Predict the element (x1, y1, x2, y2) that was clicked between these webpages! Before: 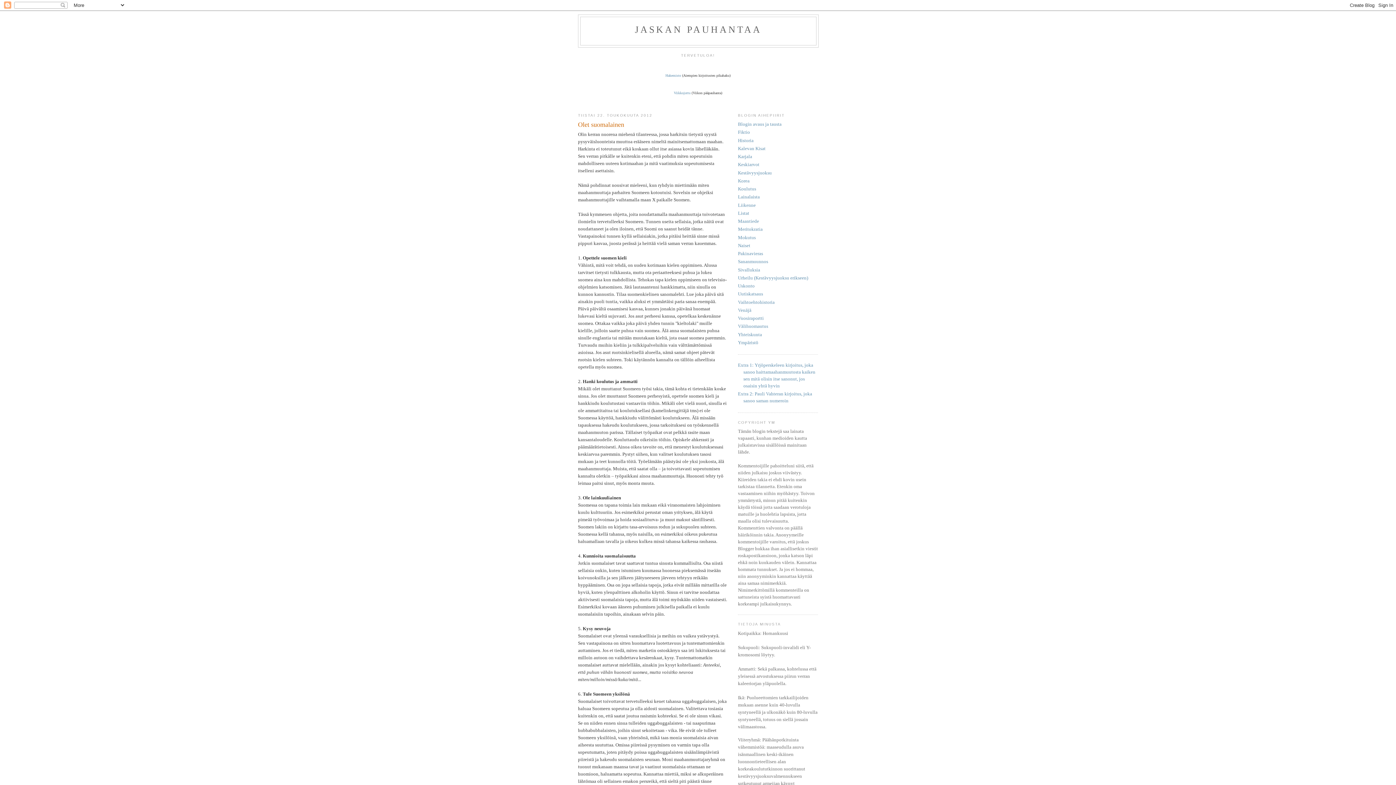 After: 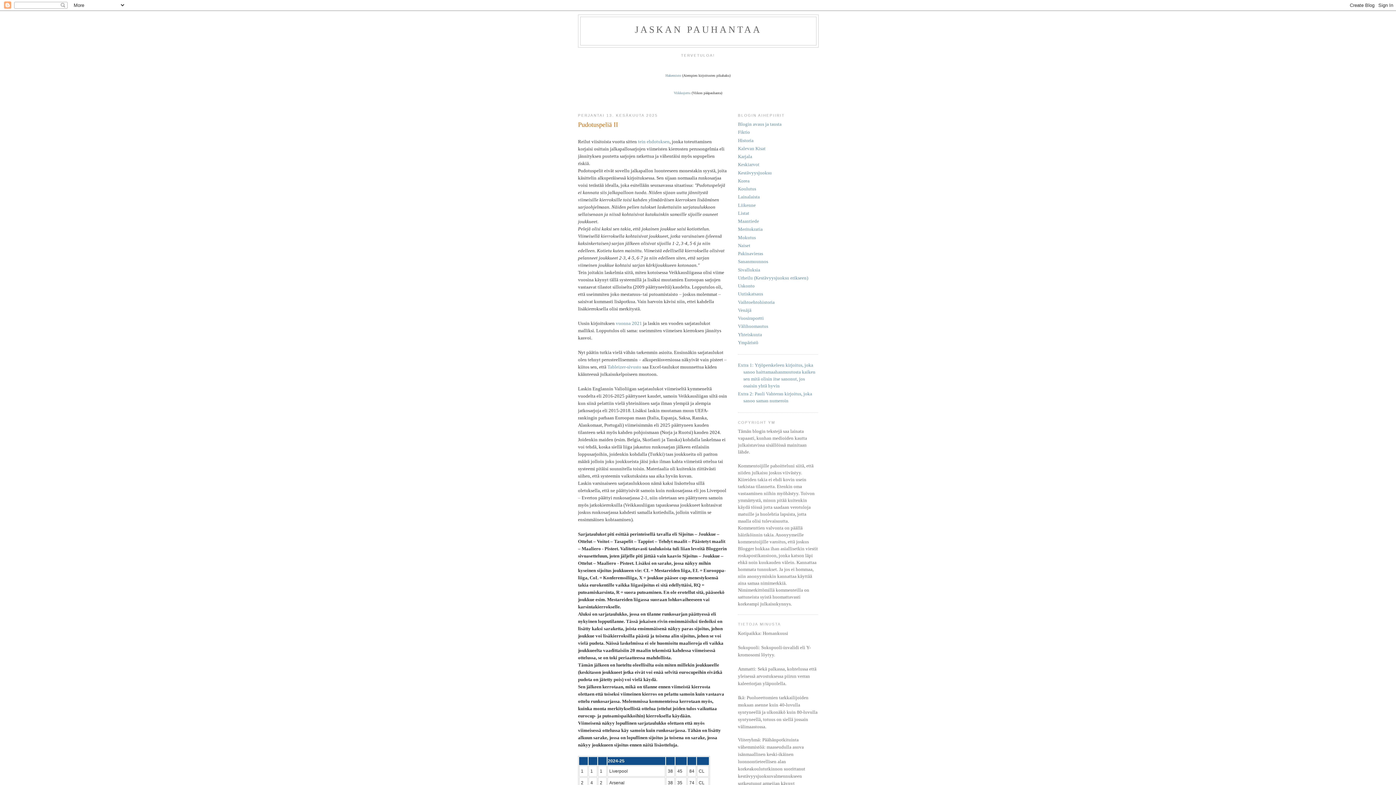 Action: label: JASKAN PAUHANTAA bbox: (635, 24, 762, 34)